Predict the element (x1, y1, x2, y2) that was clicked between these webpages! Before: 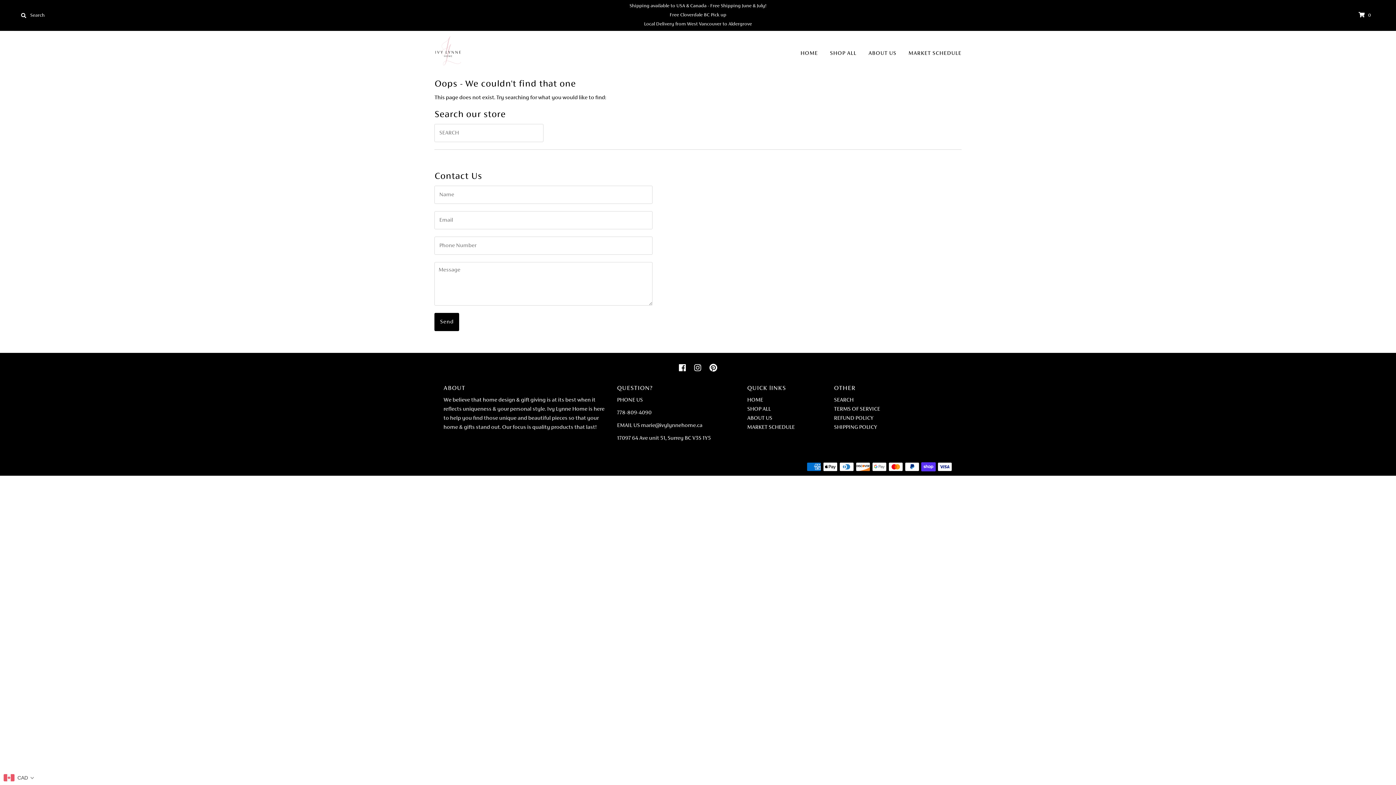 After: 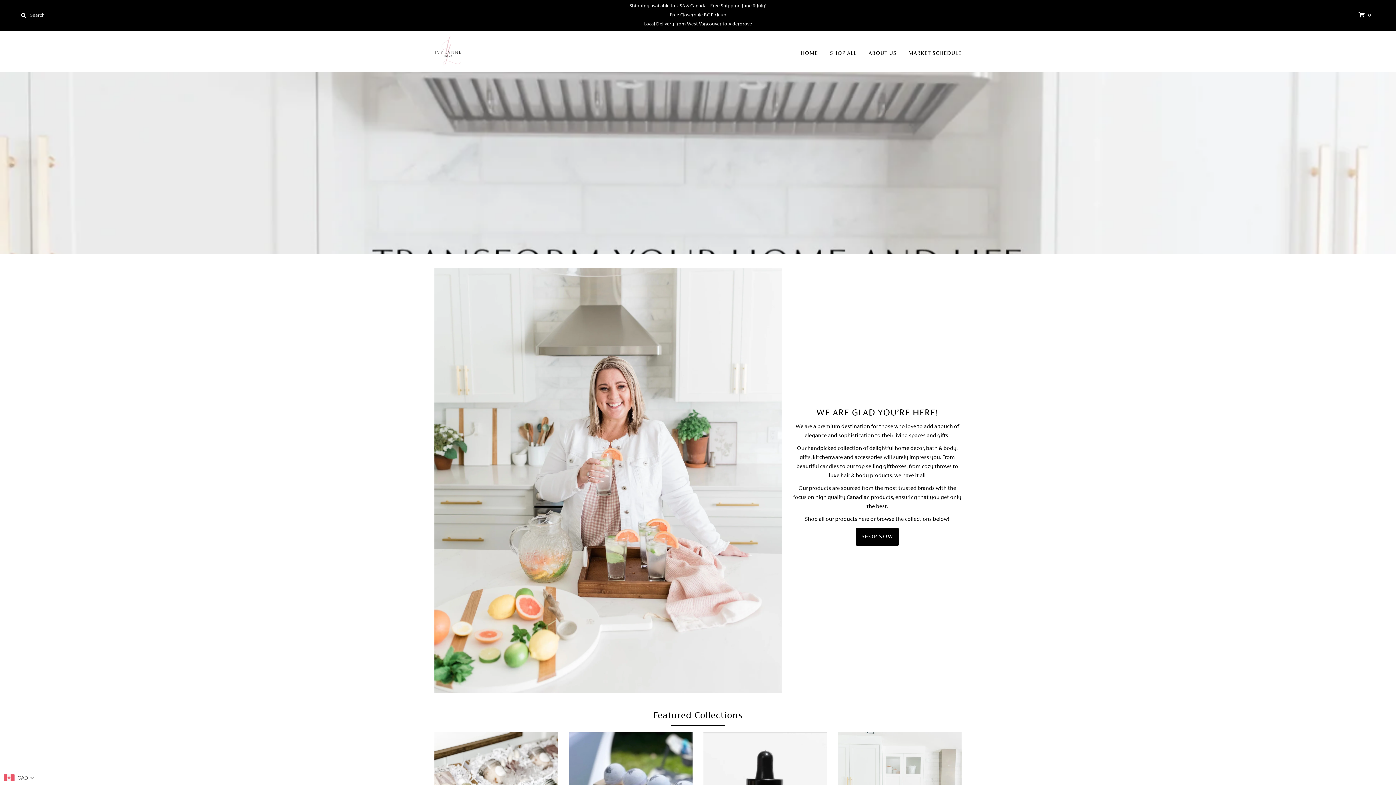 Action: bbox: (429, 34, 469, 72)